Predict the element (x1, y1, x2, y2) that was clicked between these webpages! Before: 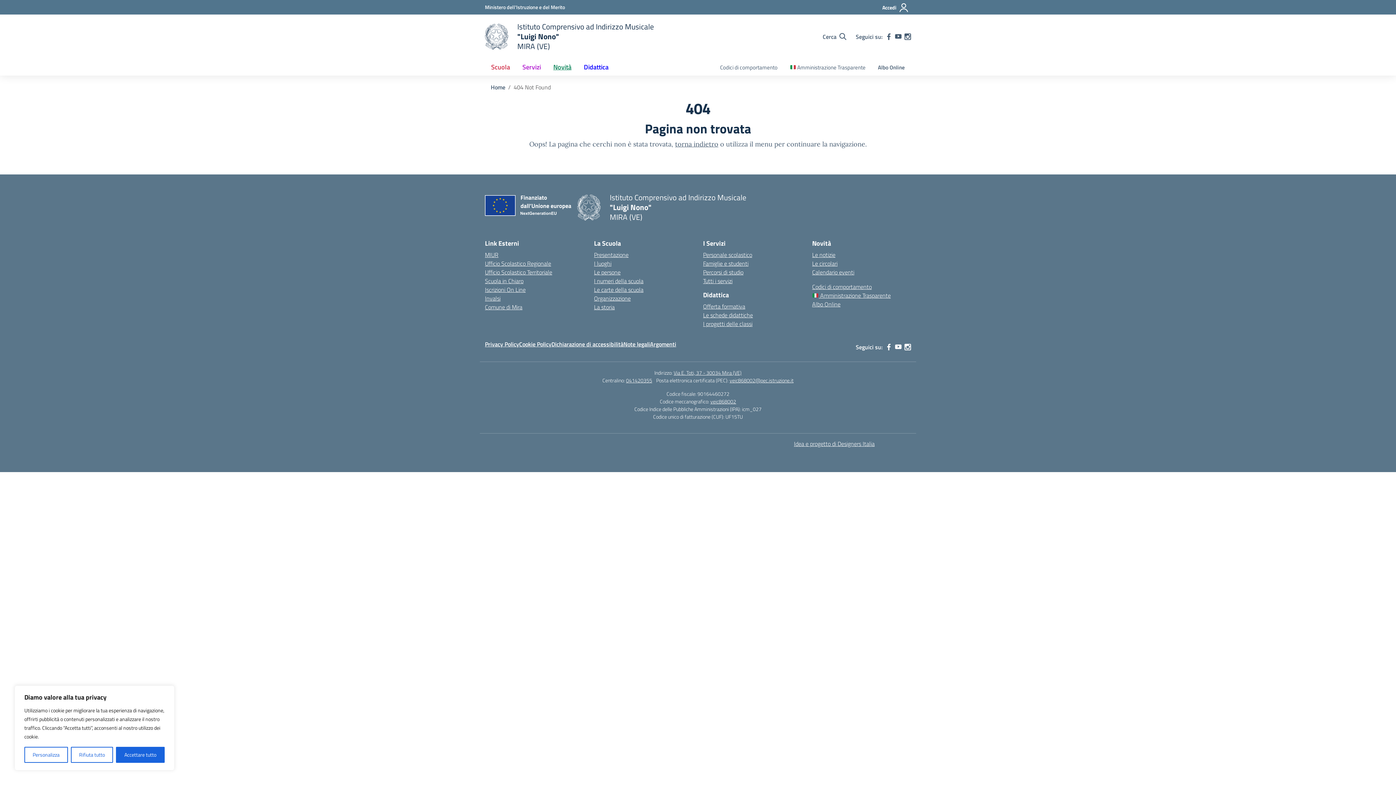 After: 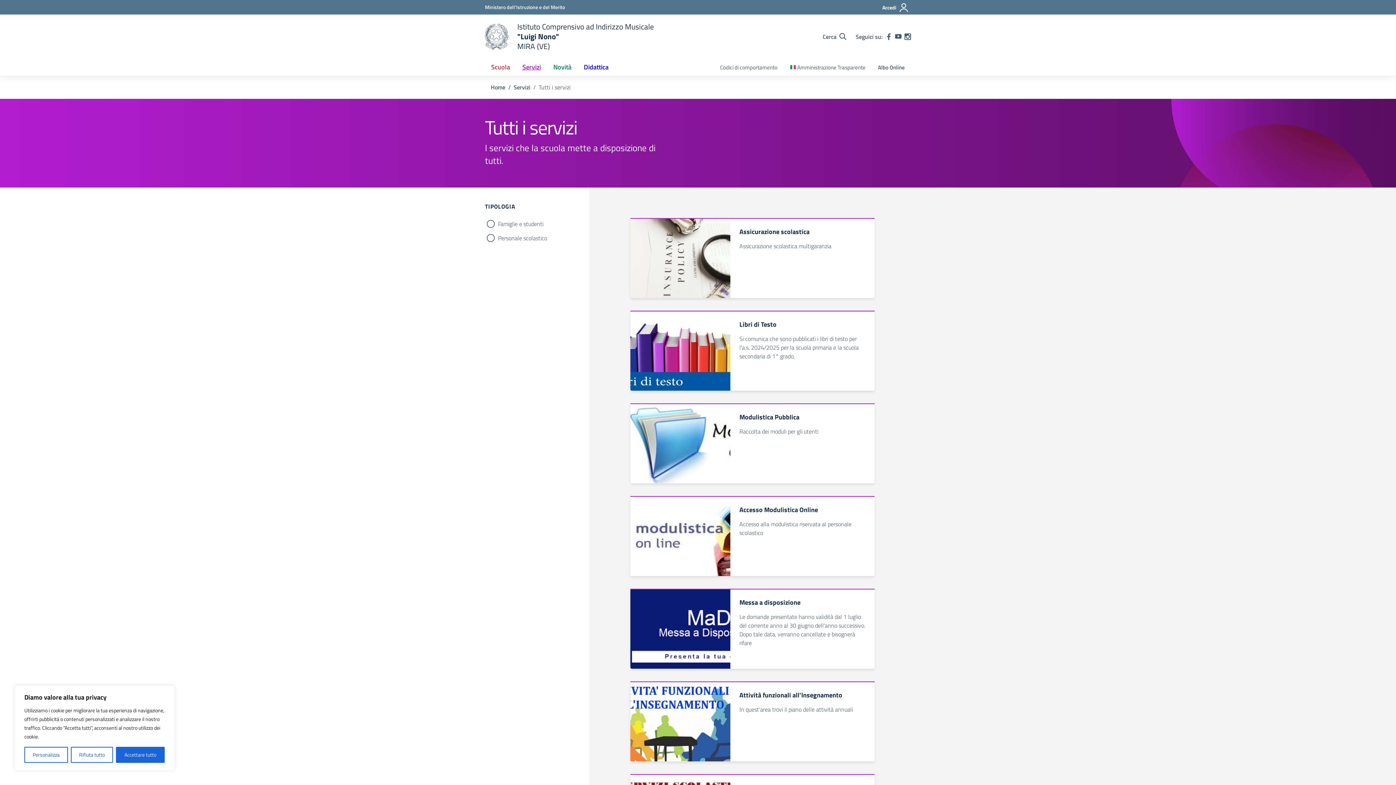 Action: bbox: (703, 276, 732, 285) label: Tutti i servizi